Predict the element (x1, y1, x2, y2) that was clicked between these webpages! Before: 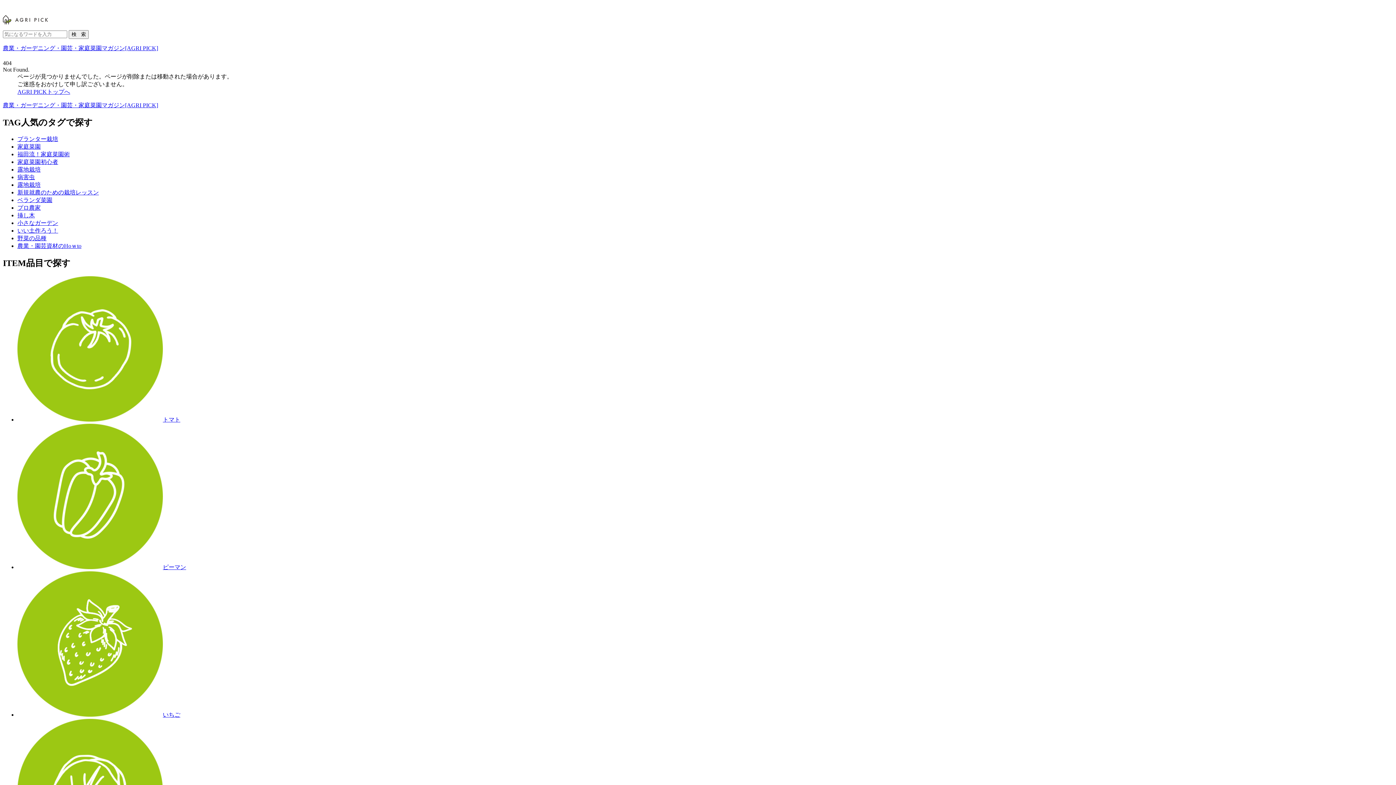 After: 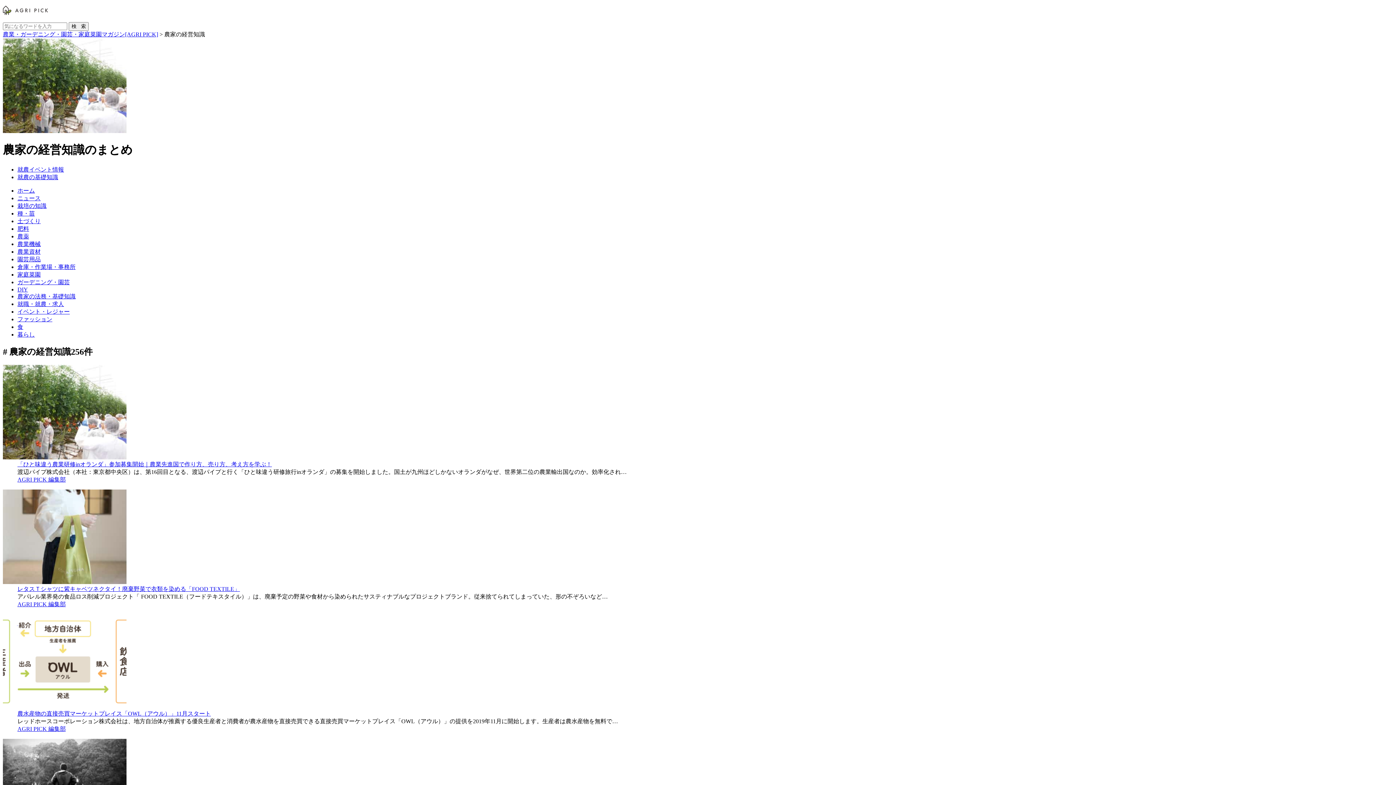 Action: bbox: (17, 204, 40, 211) label: プロ農家